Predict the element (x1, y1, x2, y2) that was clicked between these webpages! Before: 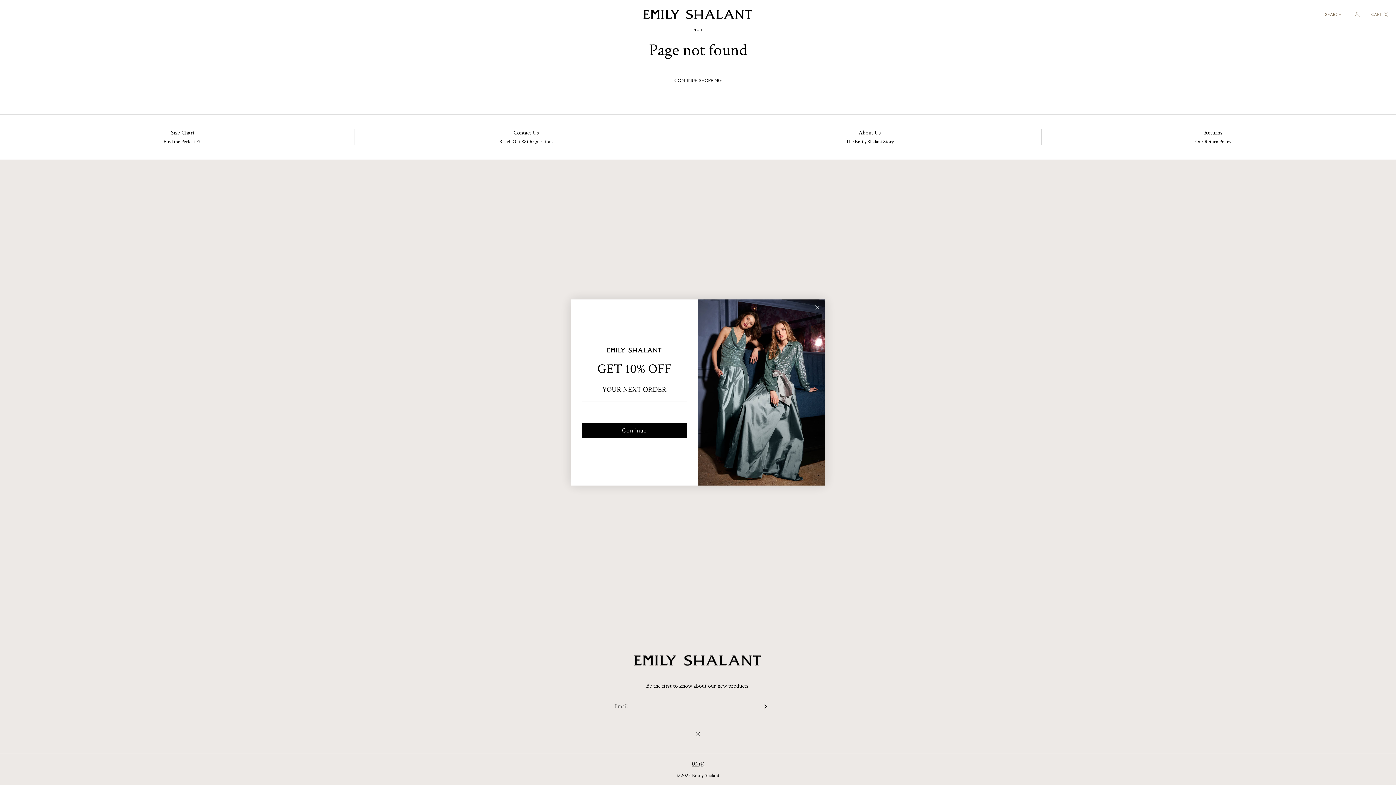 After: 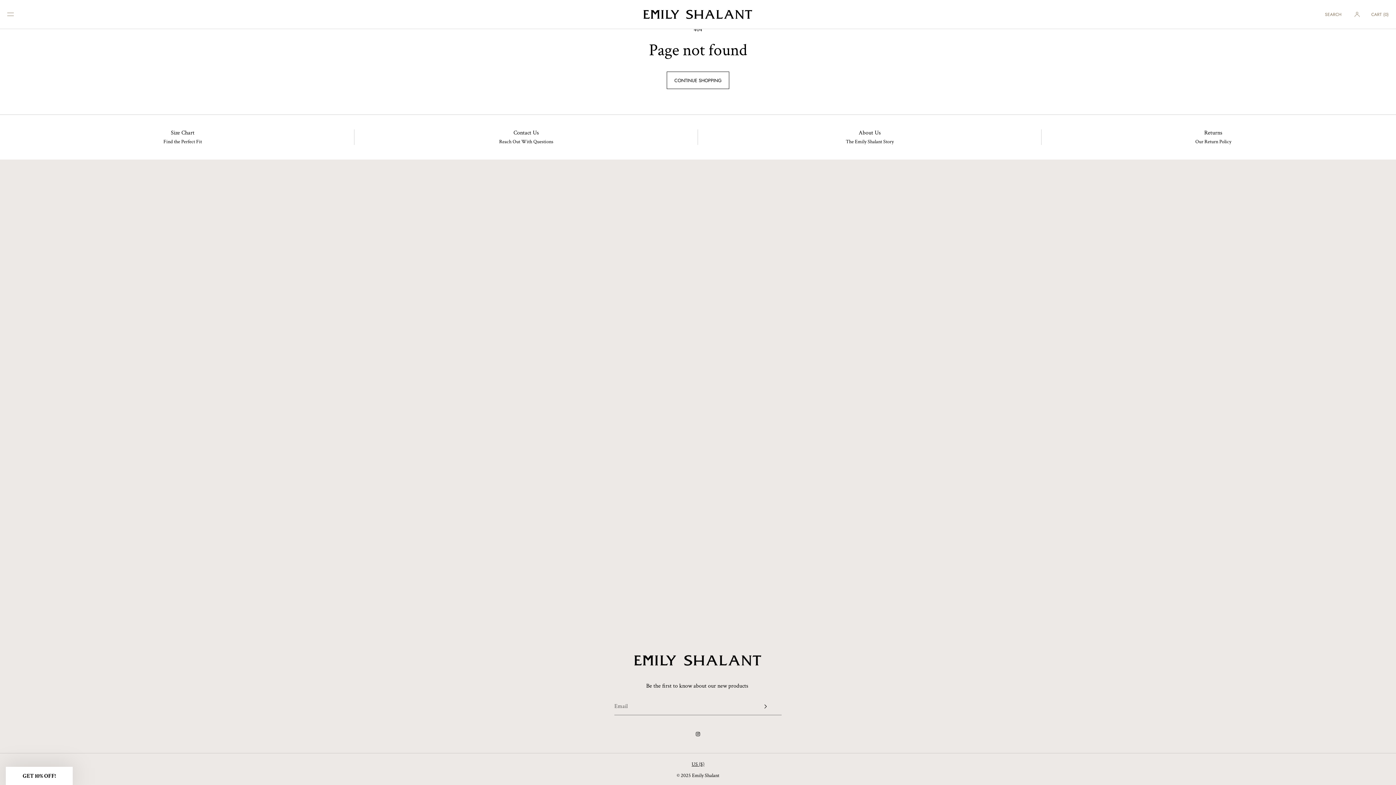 Action: label: Close dialog bbox: (813, 303, 821, 312)